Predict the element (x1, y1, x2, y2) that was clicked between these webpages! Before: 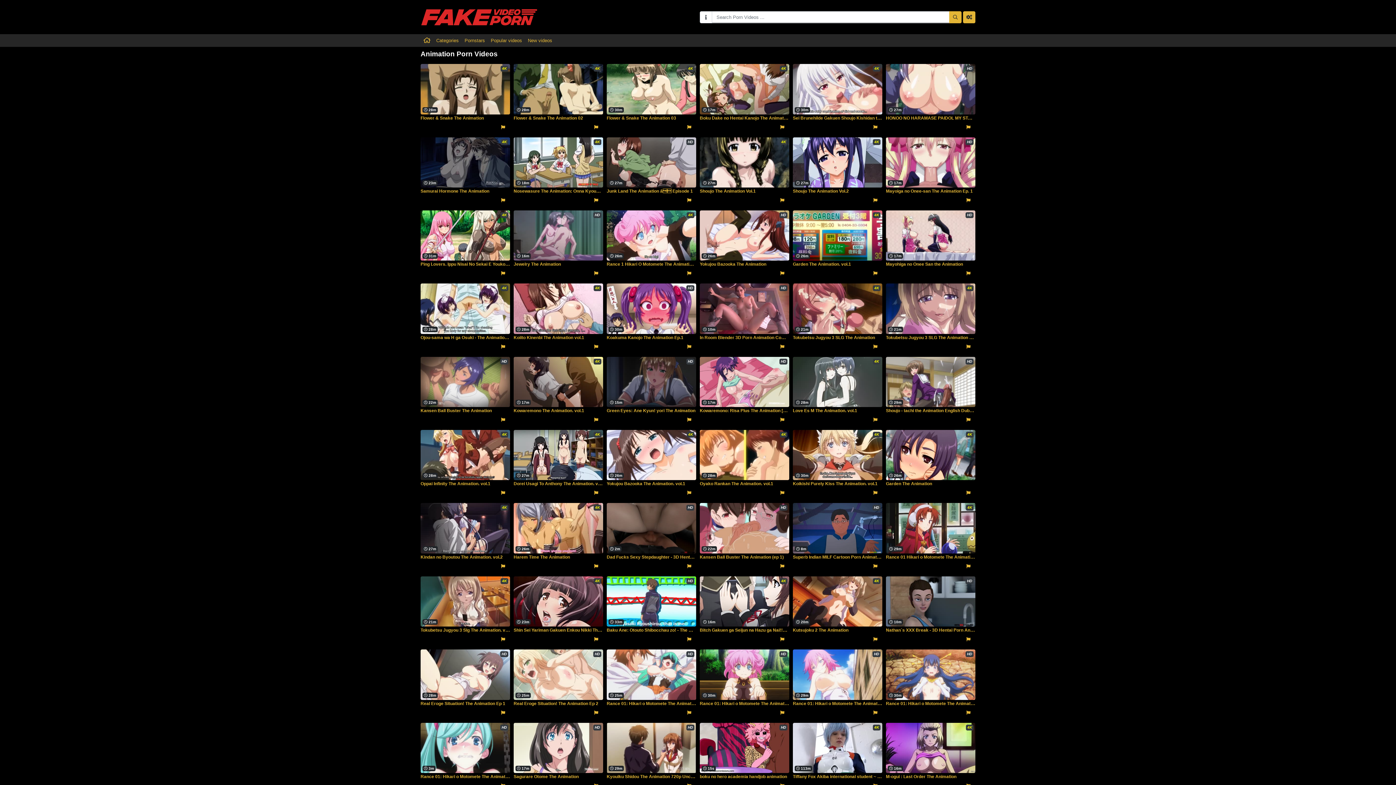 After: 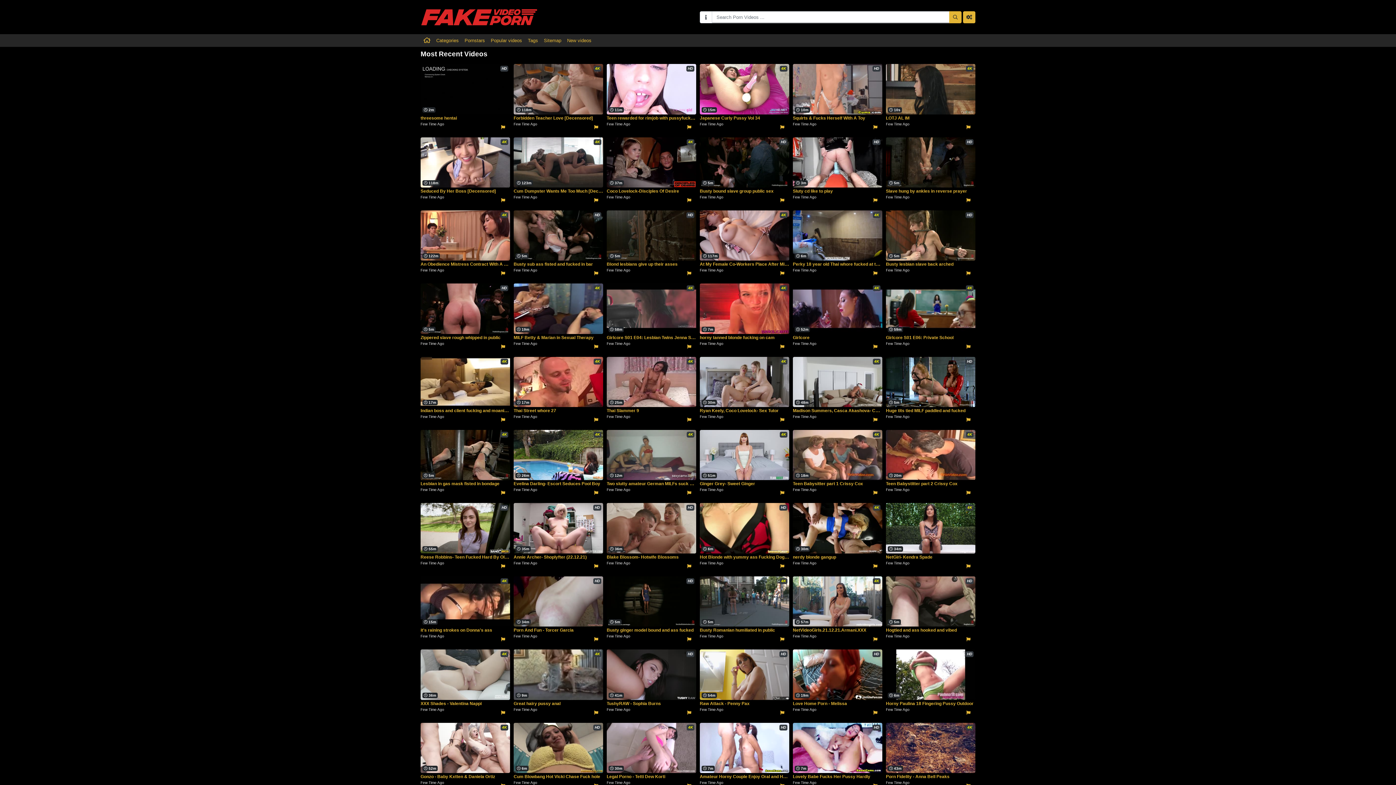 Action: bbox: (420, 1, 539, 32)